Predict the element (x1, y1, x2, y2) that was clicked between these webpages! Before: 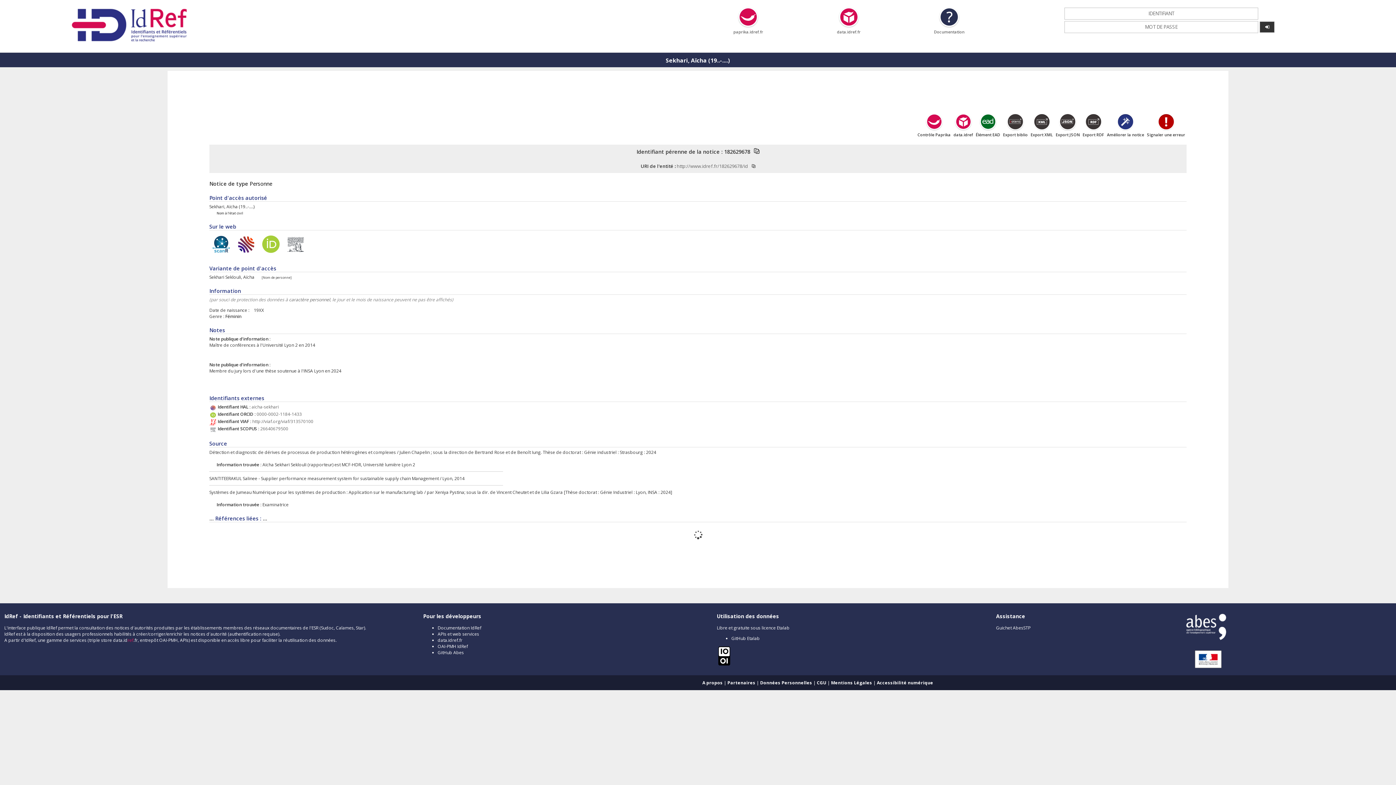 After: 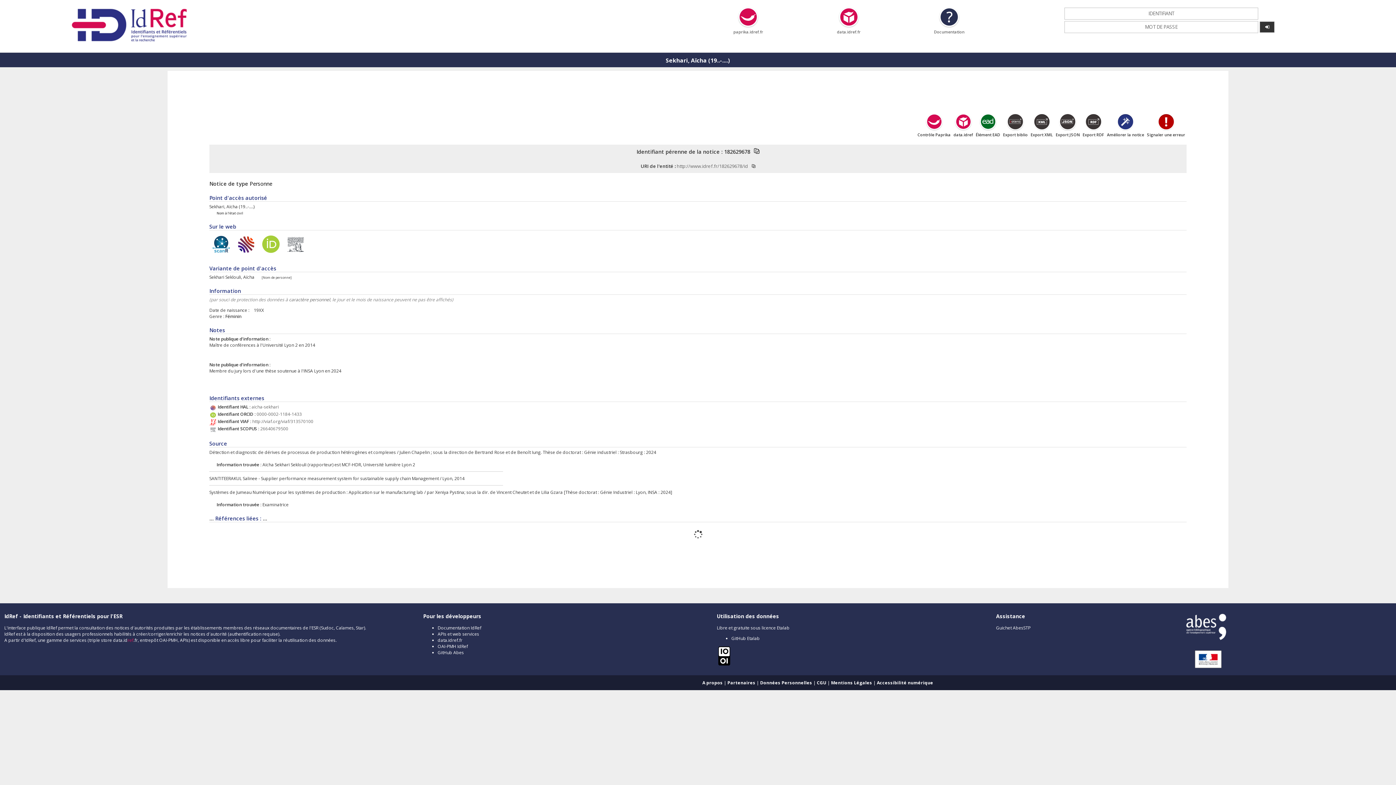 Action: bbox: (1147, 112, 1185, 137) label: Signaler une erreur